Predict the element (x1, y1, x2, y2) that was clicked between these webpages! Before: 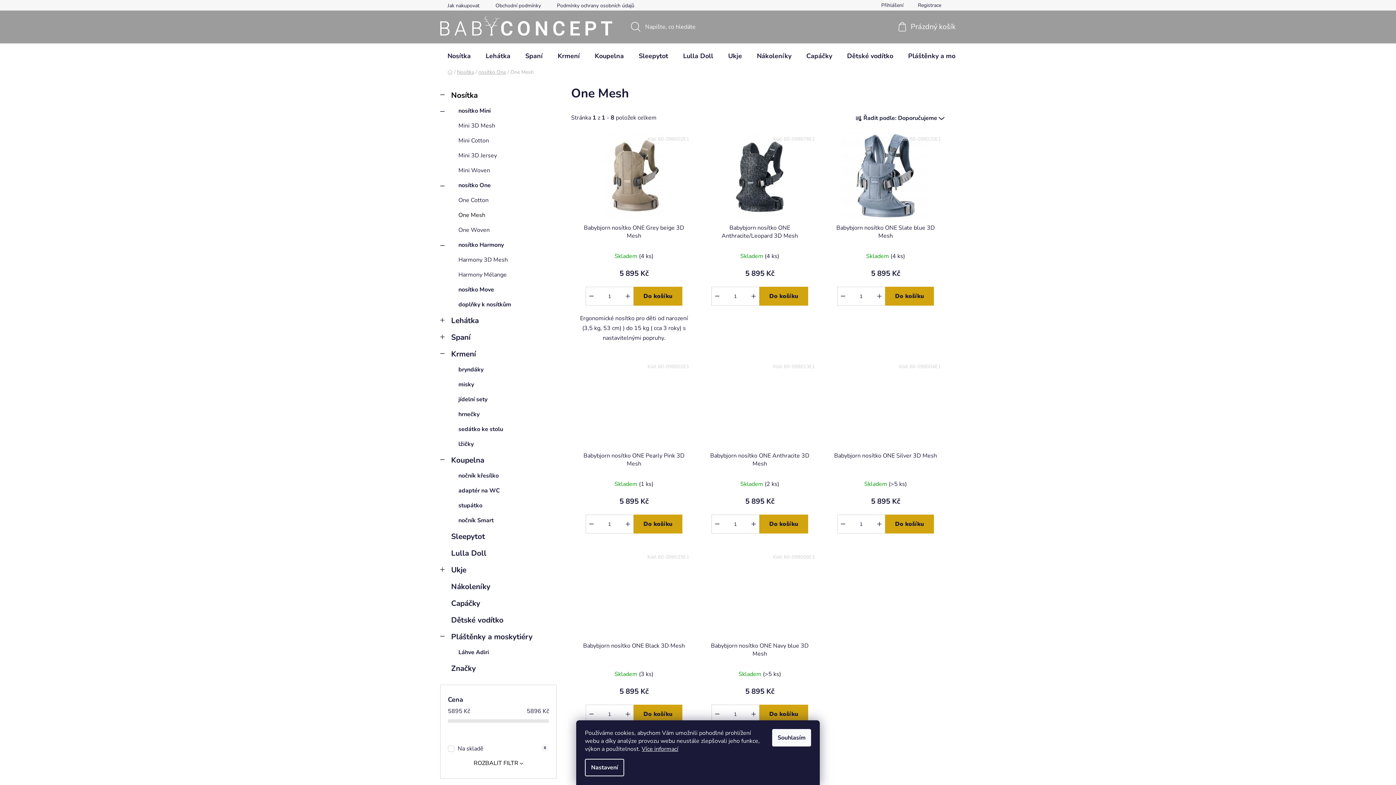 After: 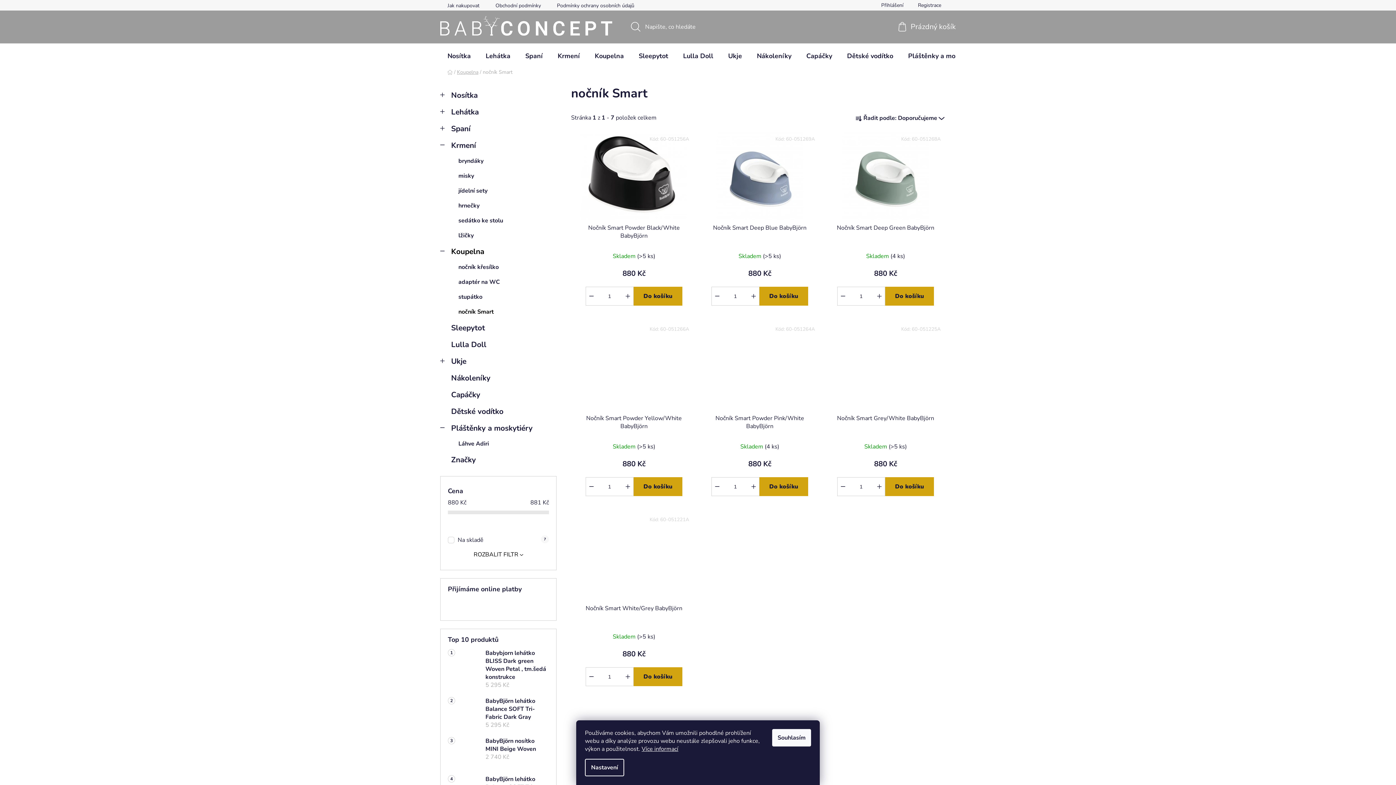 Action: label: nočník Smart bbox: (440, 513, 556, 528)